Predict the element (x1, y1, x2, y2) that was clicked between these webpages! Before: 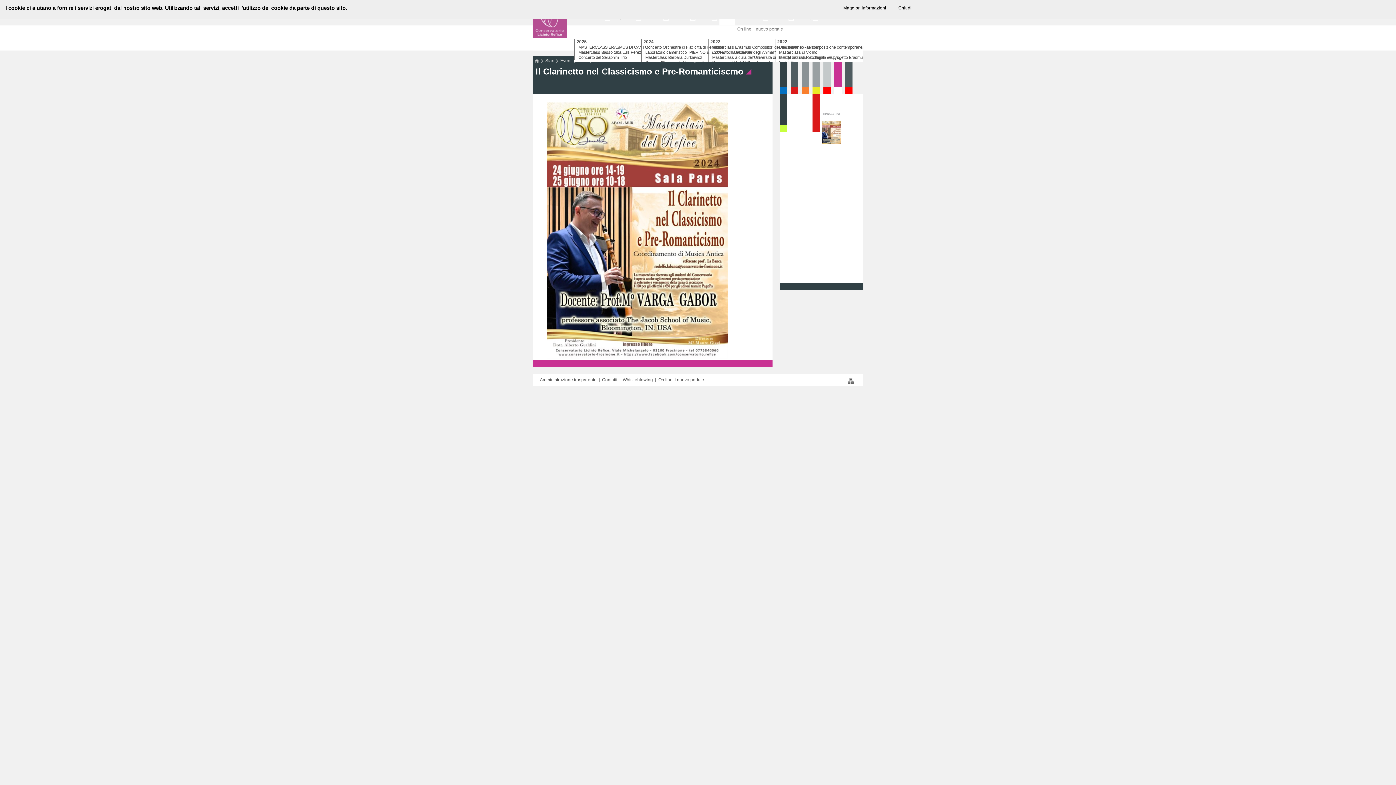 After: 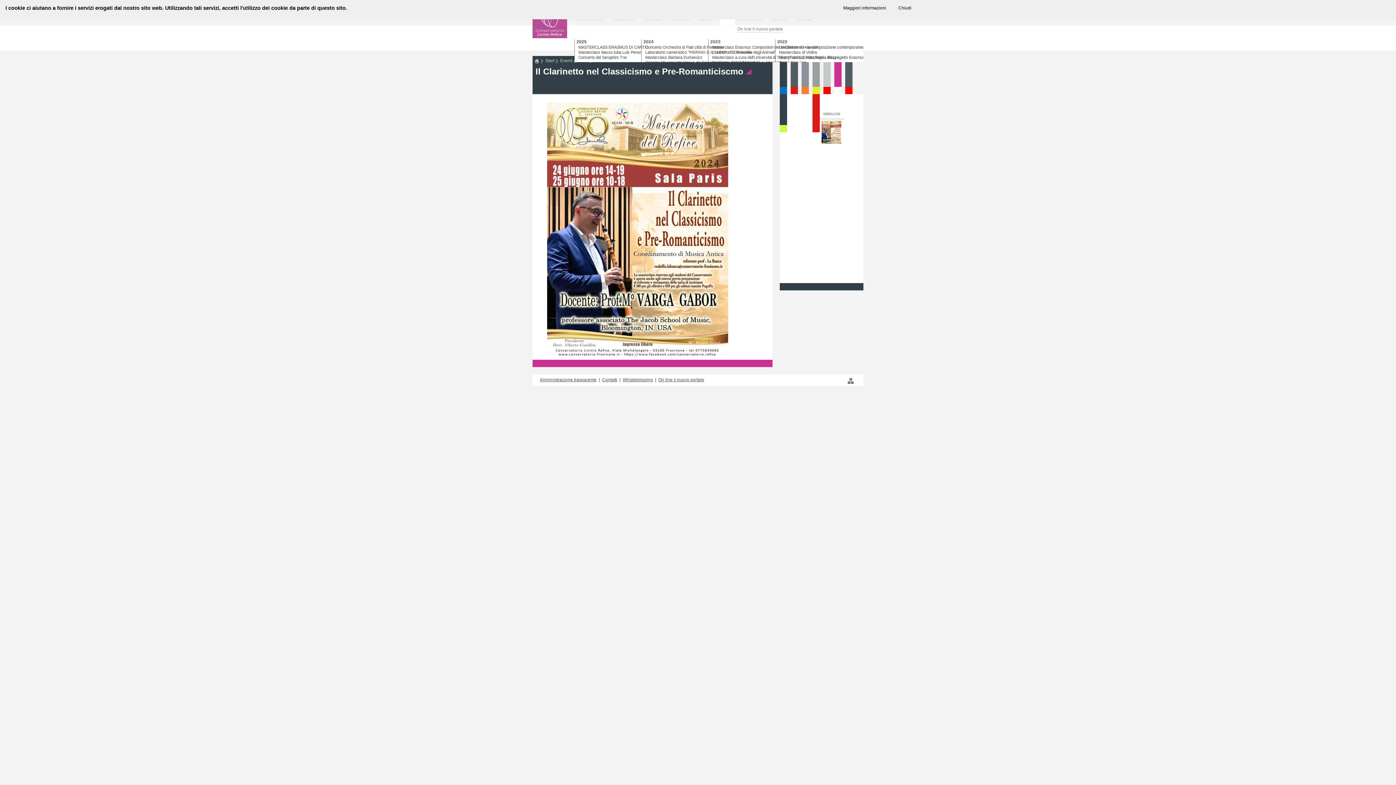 Action: label: Maggiori informazioni bbox: (841, 5, 888, 10)